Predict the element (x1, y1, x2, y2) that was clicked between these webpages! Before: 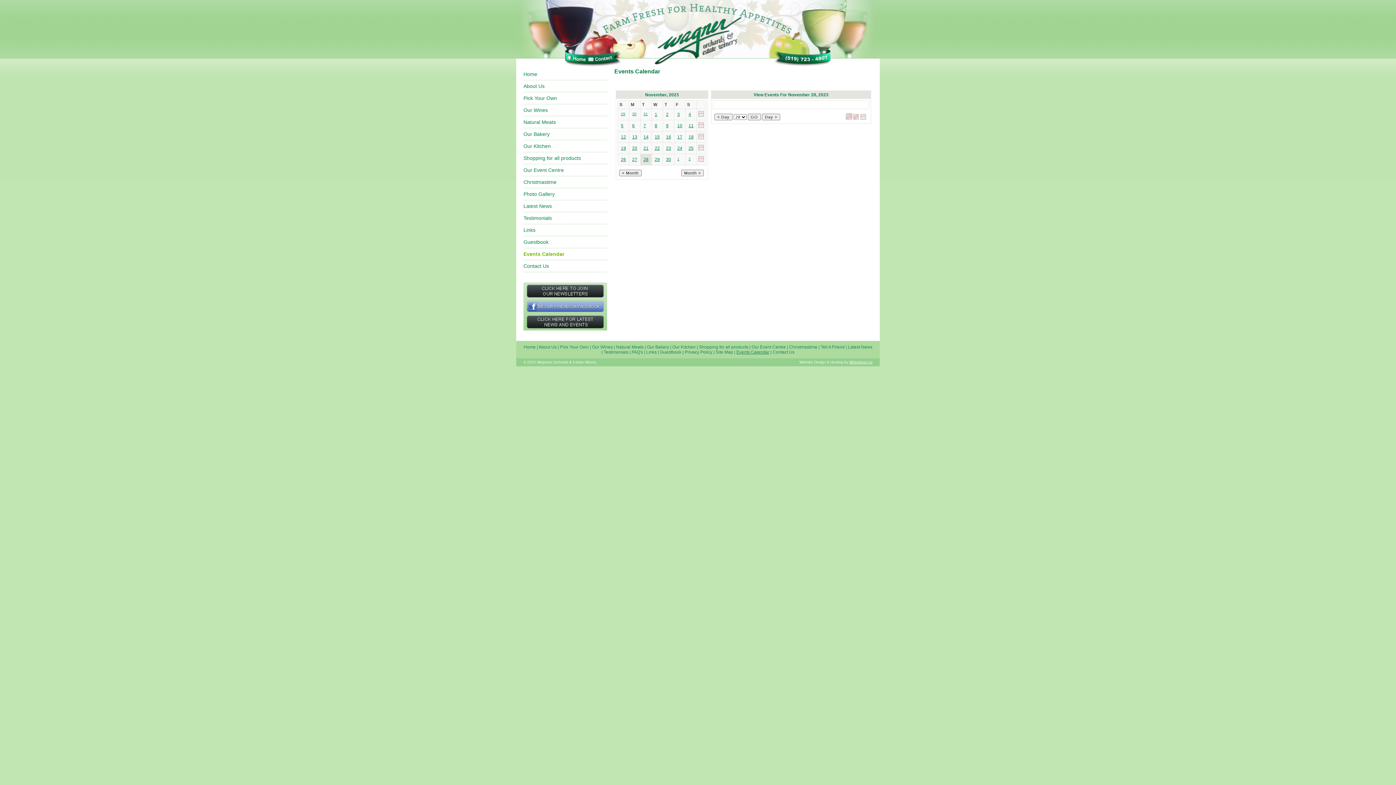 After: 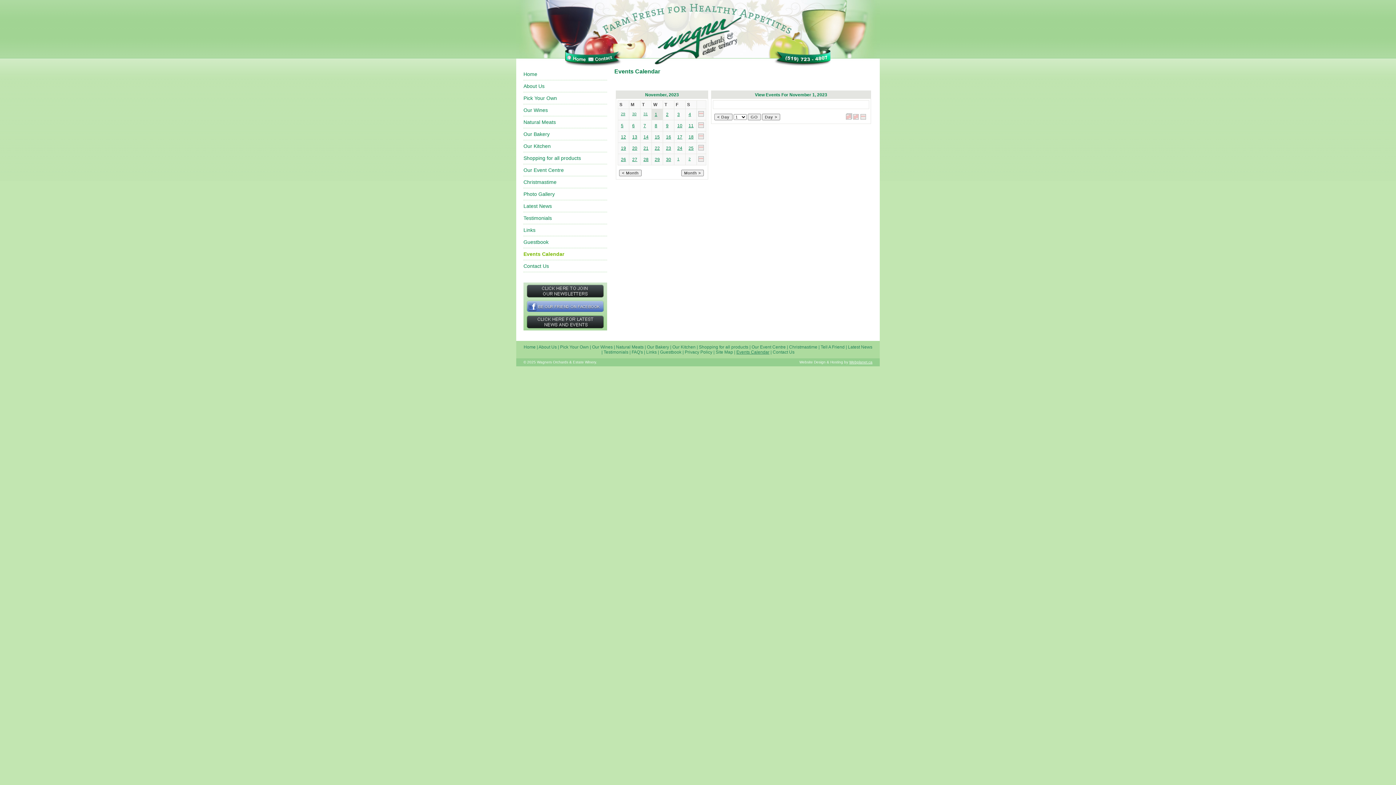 Action: label: 1 bbox: (654, 111, 657, 116)